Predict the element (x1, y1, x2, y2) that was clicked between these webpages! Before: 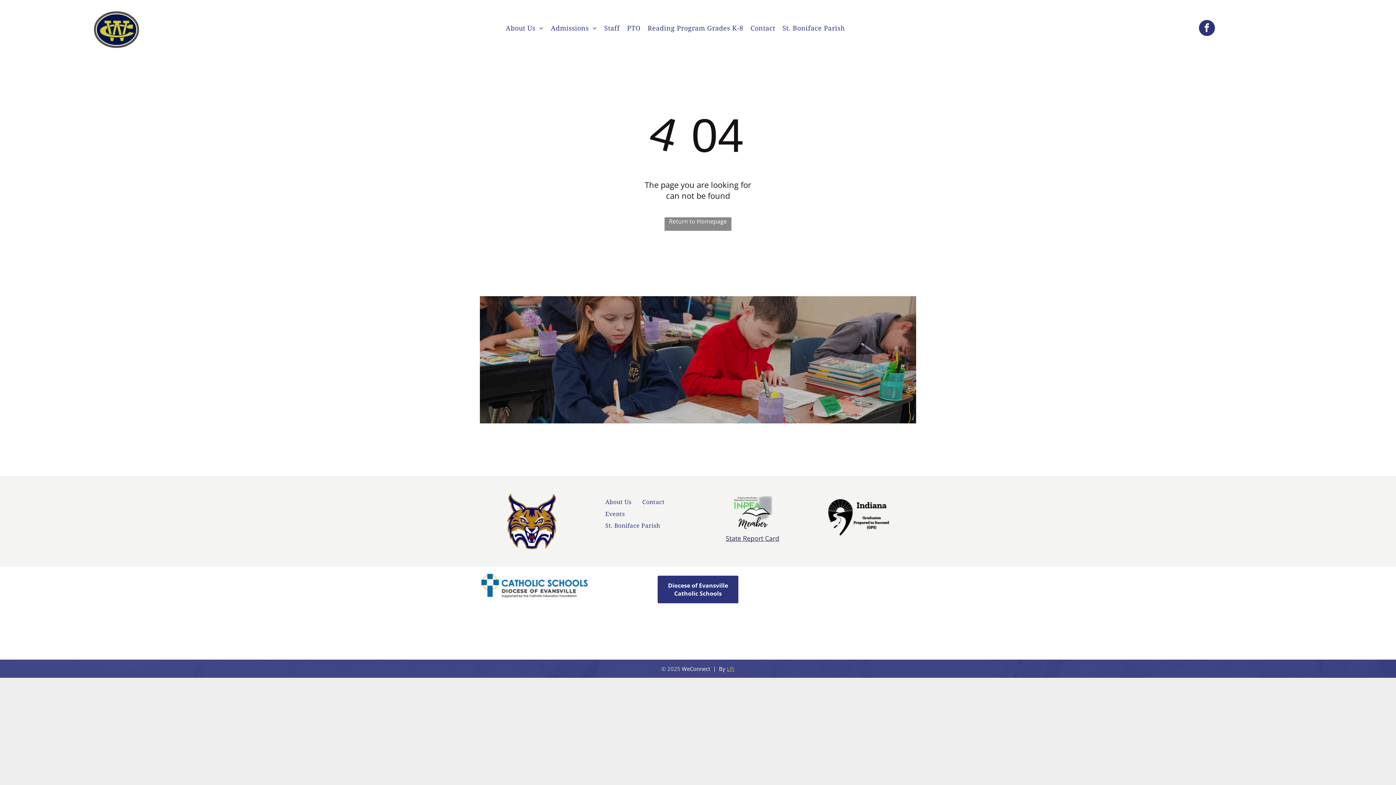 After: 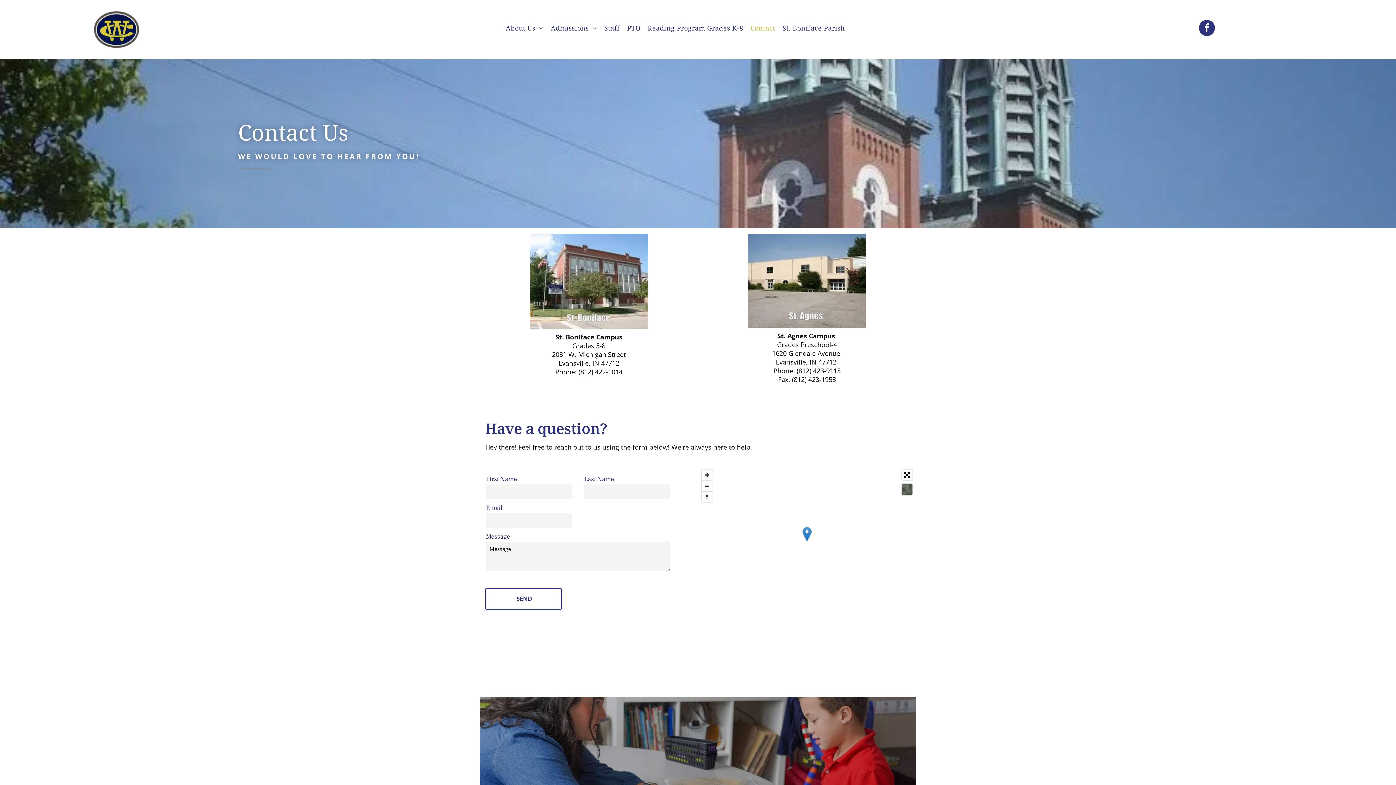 Action: label: Contact bbox: (637, 496, 670, 508)